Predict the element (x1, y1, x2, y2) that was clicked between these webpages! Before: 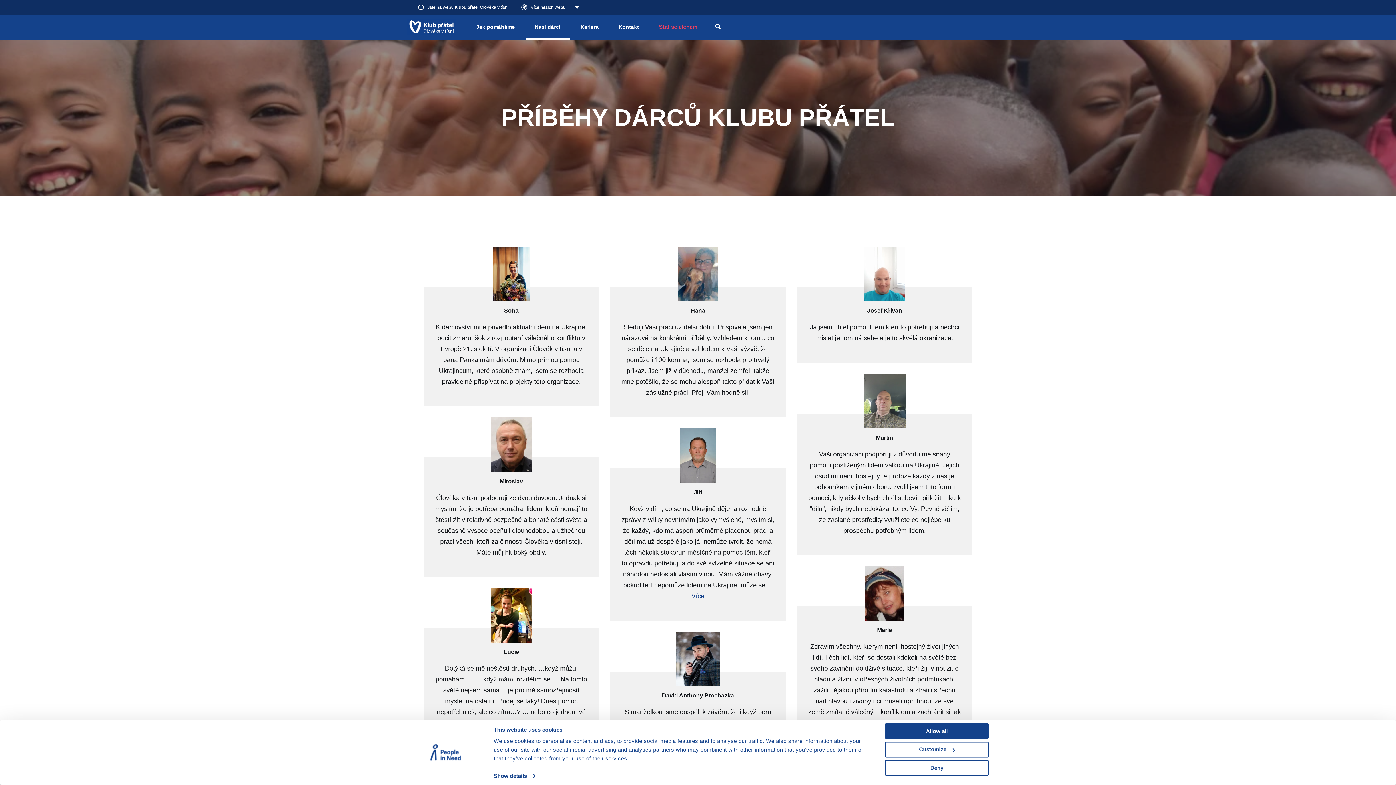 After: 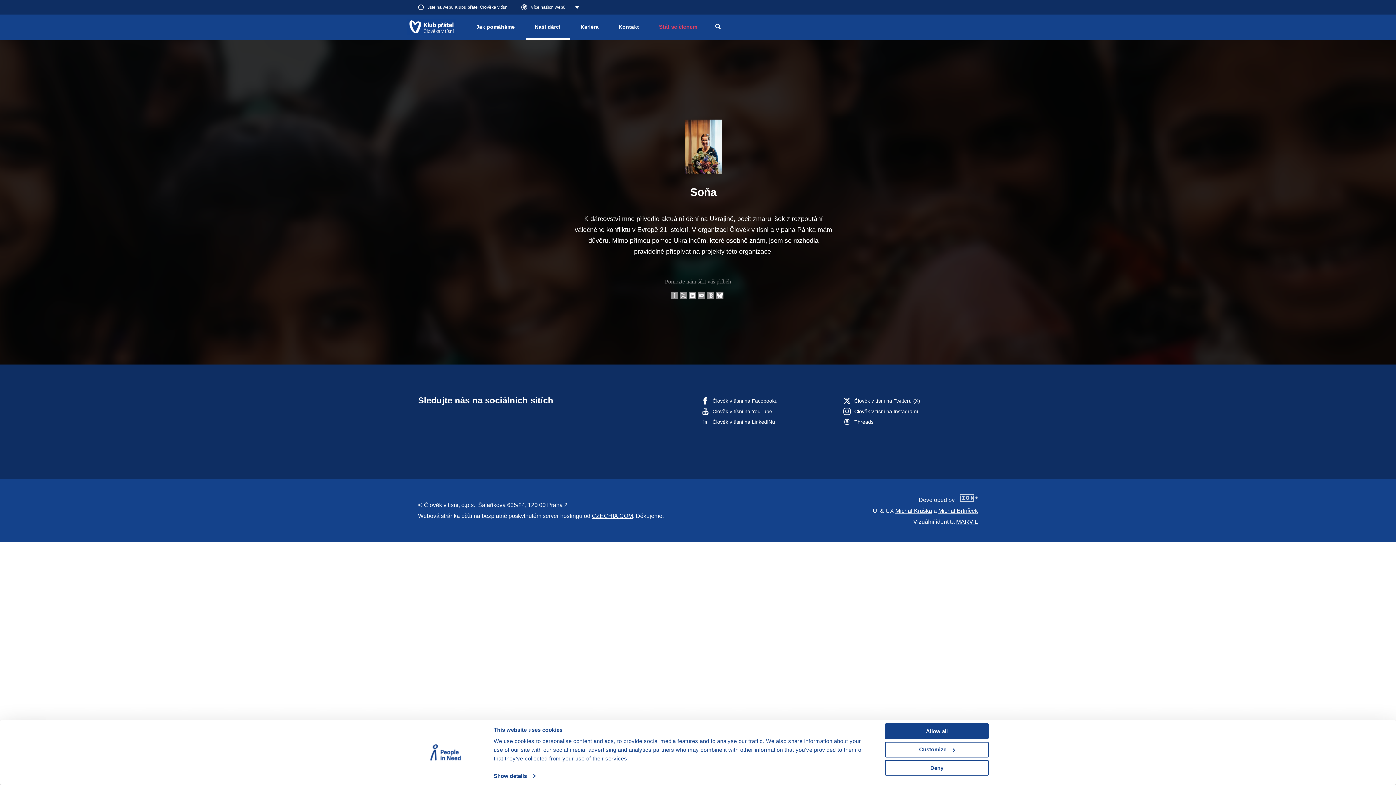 Action: label: Soňa

K dárcovství mne přivedlo aktuální dění na Ukrajině, pocit zmaru, šok z rozpoutání válečného konfliktu v Evropě 21. století. V organizaci Člověk v tísni a v pana Pánka mám důvěru. Mimo přímou pomoc Ukrajincům, které osobně znám, jsem se rozhodla pravidelně přispívat na projekty této organizace. bbox: (423, 286, 599, 406)